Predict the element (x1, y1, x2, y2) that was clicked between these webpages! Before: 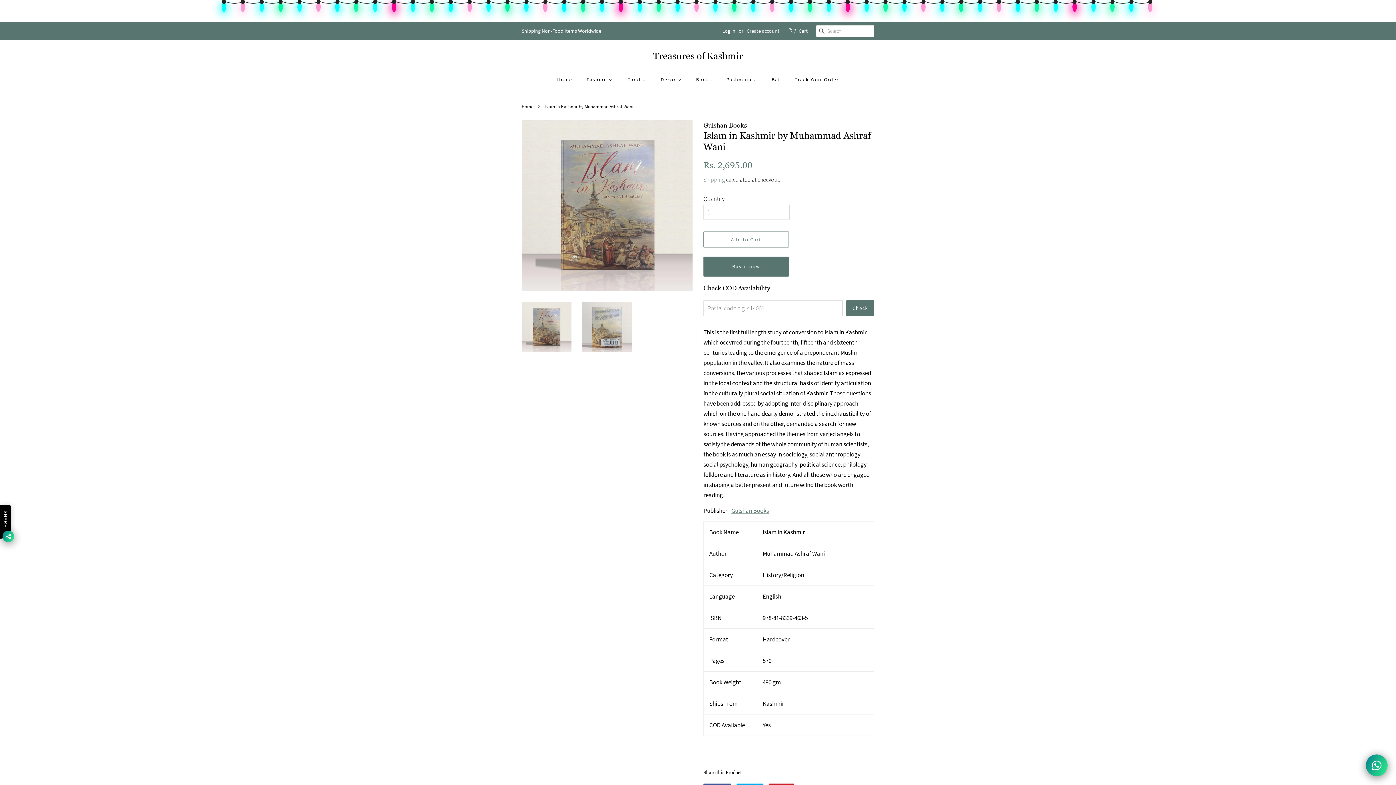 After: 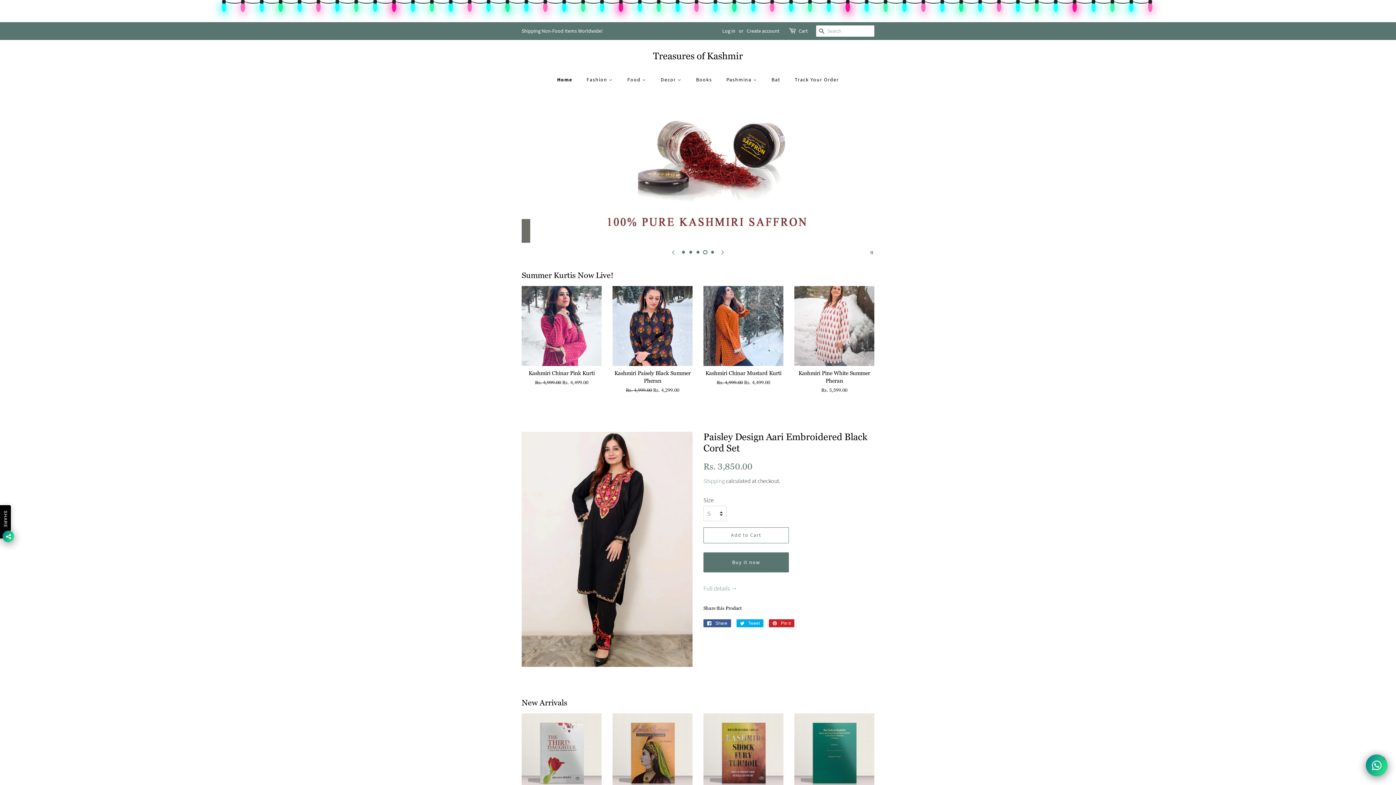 Action: bbox: (521, 50, 874, 62) label: Treasures of Kashmir